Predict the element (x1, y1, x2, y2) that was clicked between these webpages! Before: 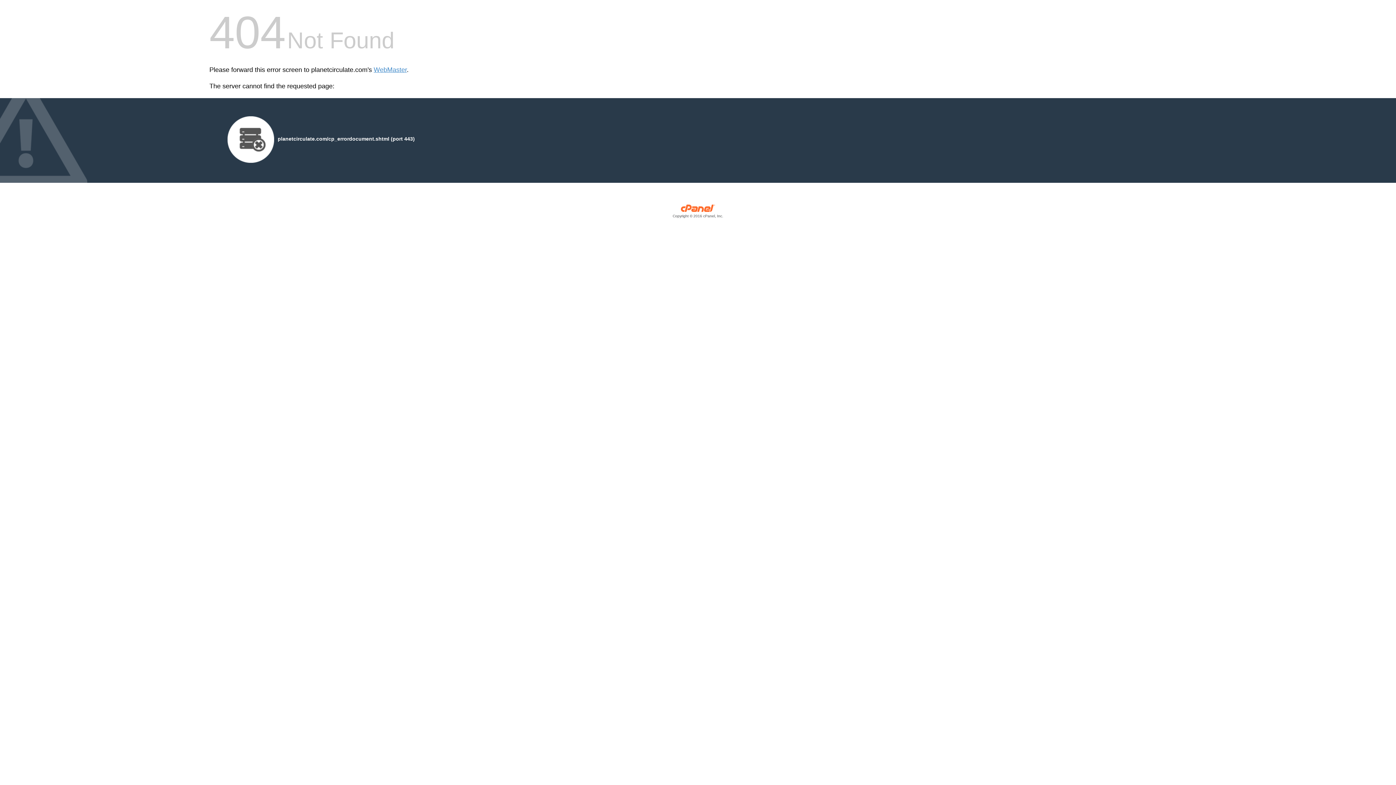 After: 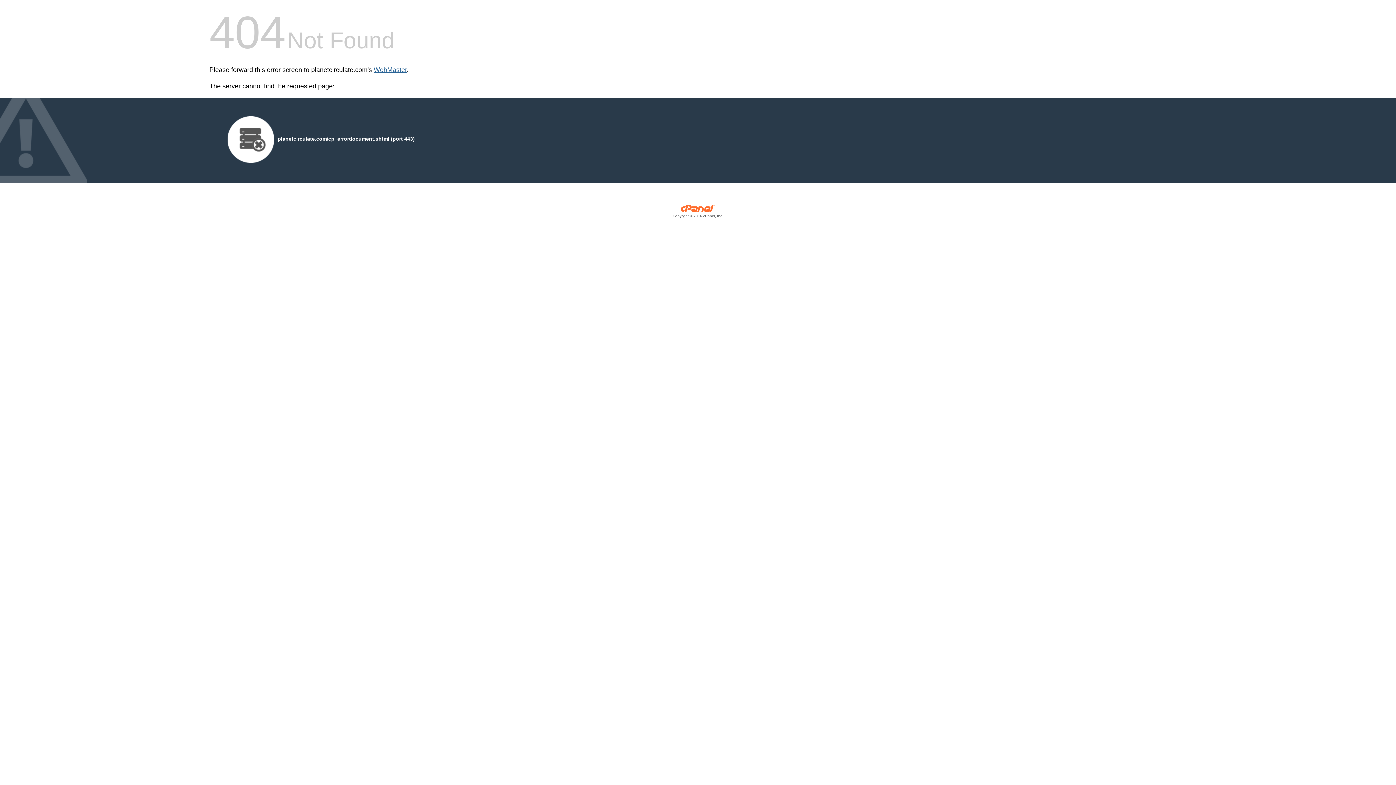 Action: label: WebMaster bbox: (373, 66, 406, 73)